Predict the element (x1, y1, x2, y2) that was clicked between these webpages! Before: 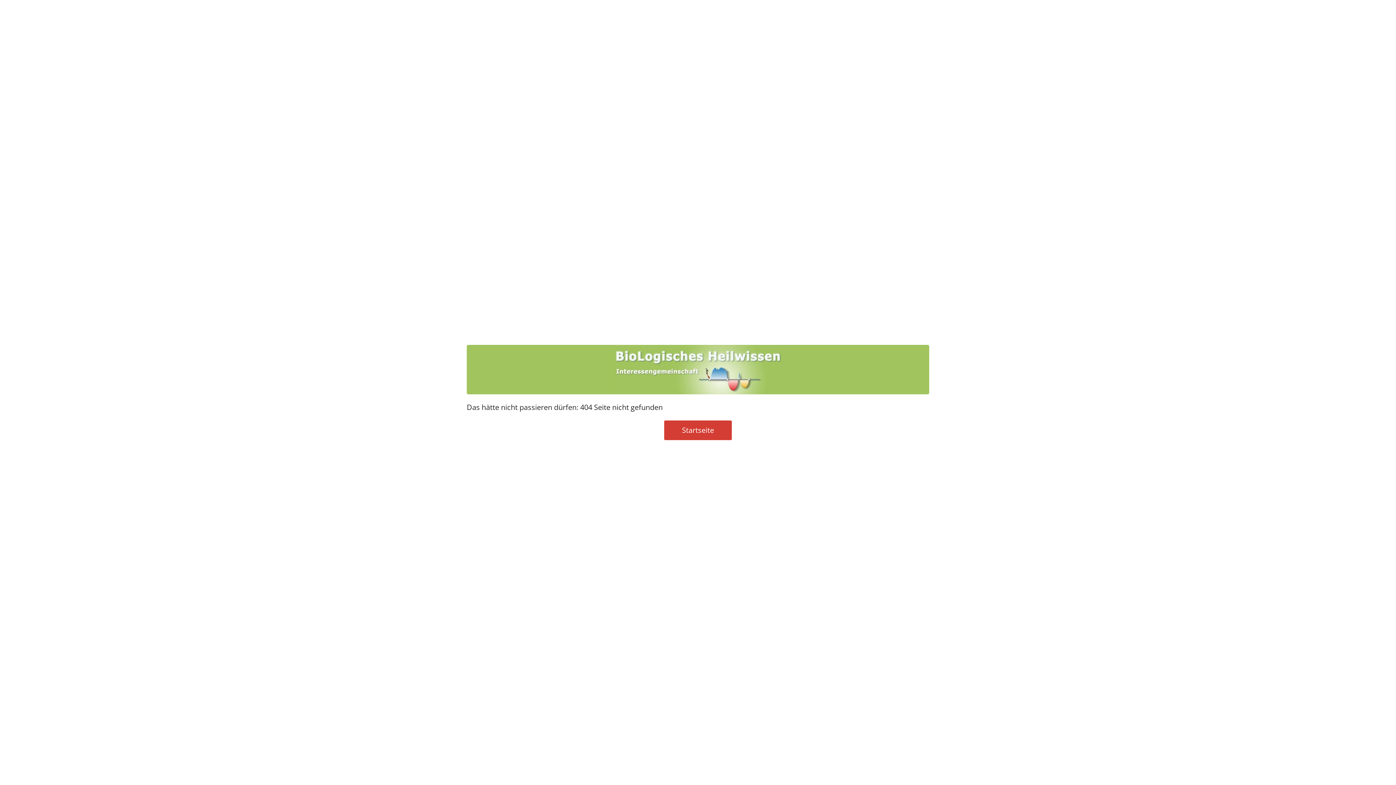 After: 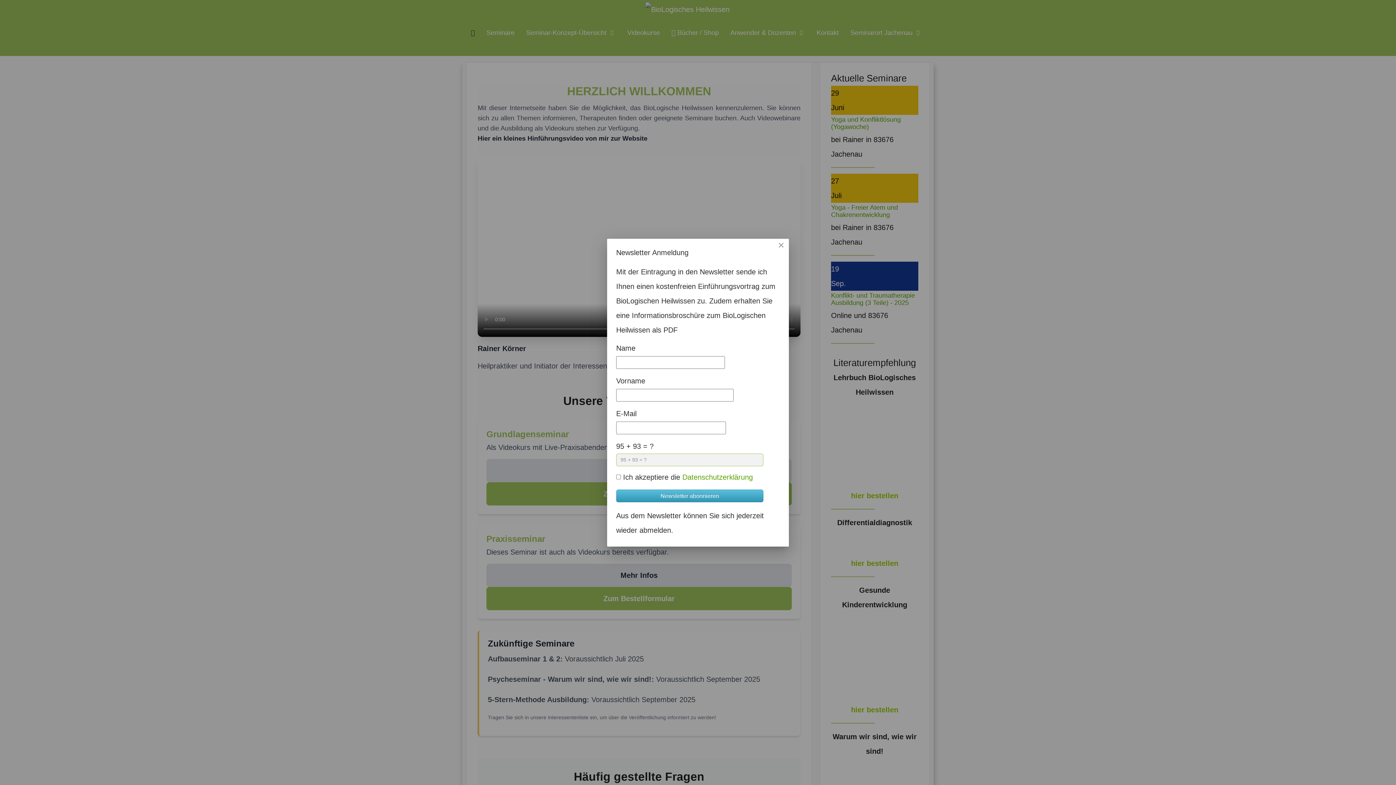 Action: bbox: (466, 364, 929, 373)